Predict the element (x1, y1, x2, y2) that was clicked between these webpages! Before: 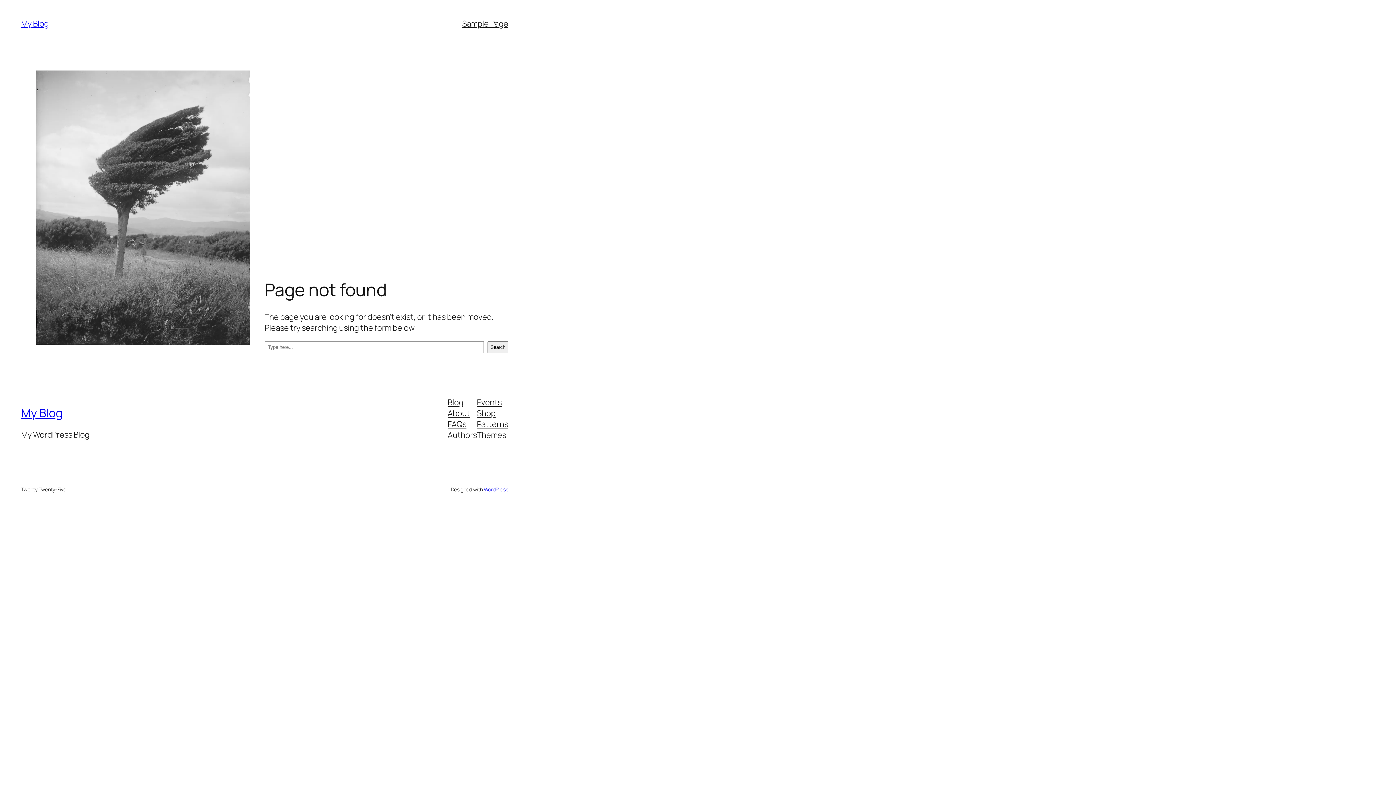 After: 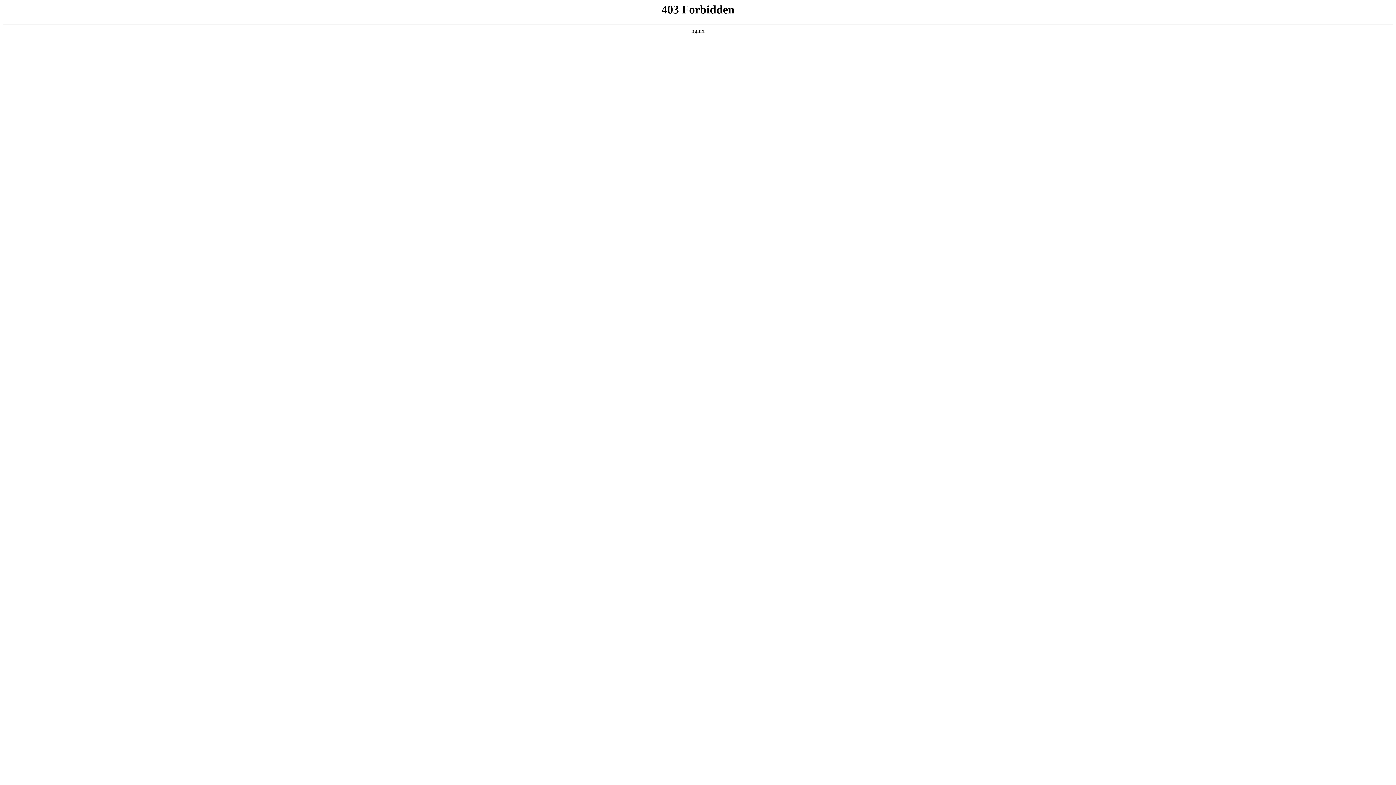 Action: bbox: (483, 486, 508, 492) label: WordPress